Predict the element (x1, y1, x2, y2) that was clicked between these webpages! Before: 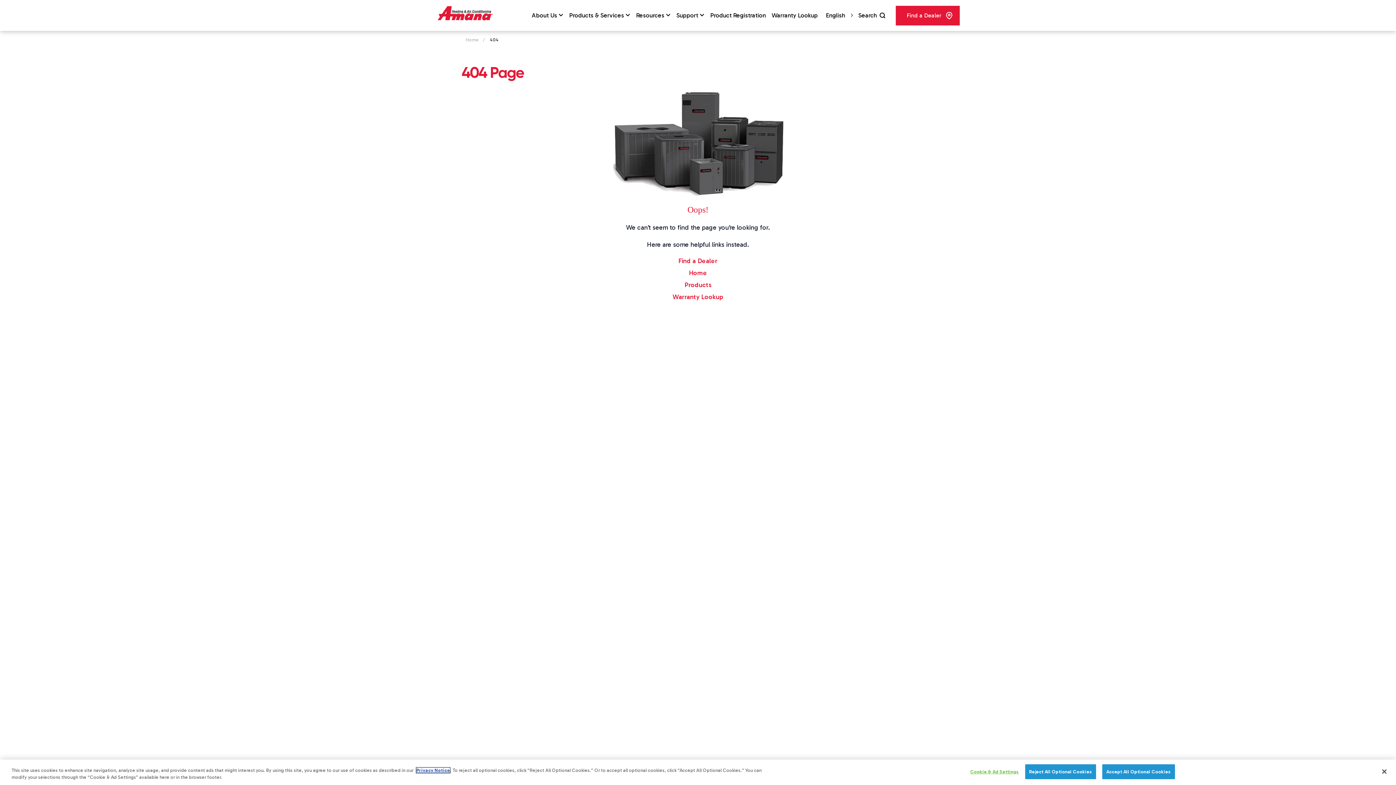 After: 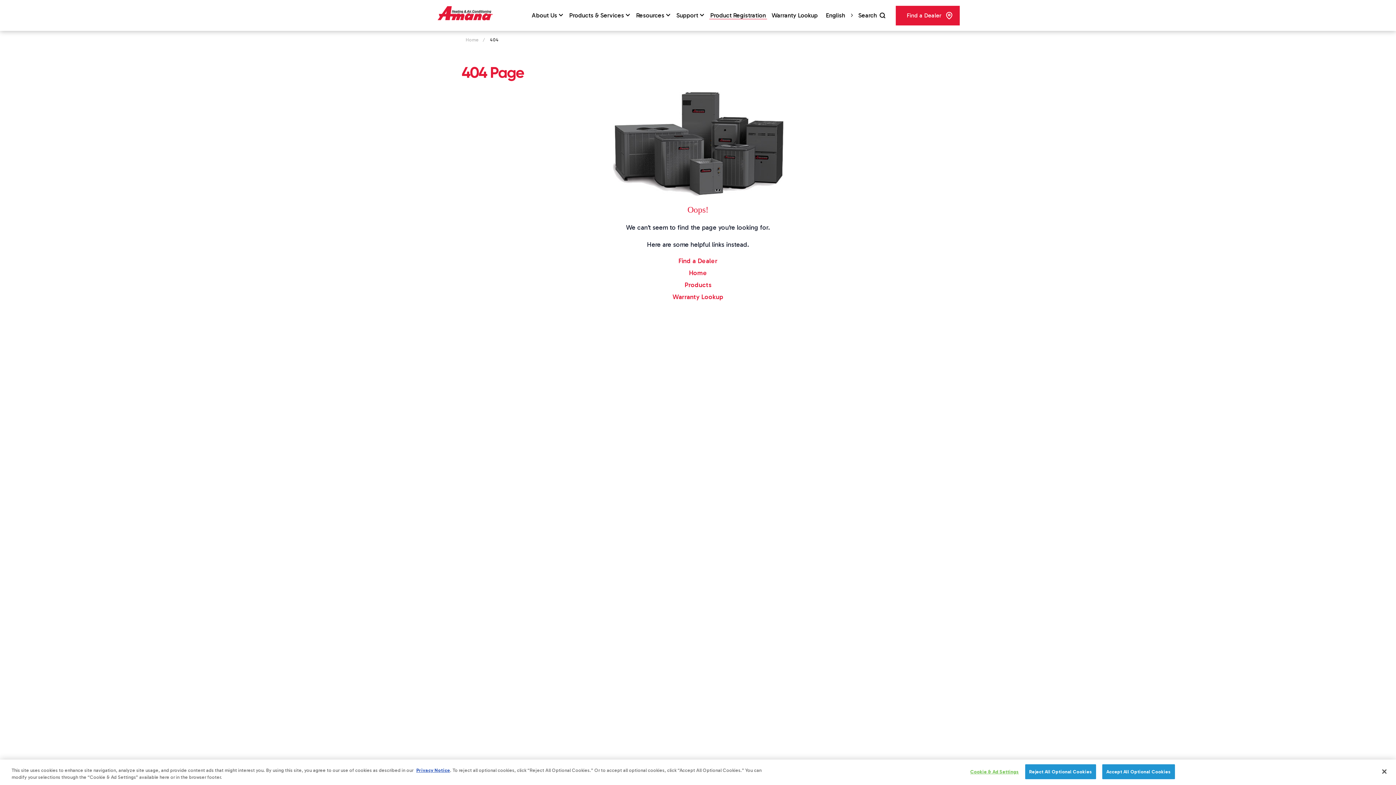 Action: bbox: (709, 11, 767, 18) label: Product Registration